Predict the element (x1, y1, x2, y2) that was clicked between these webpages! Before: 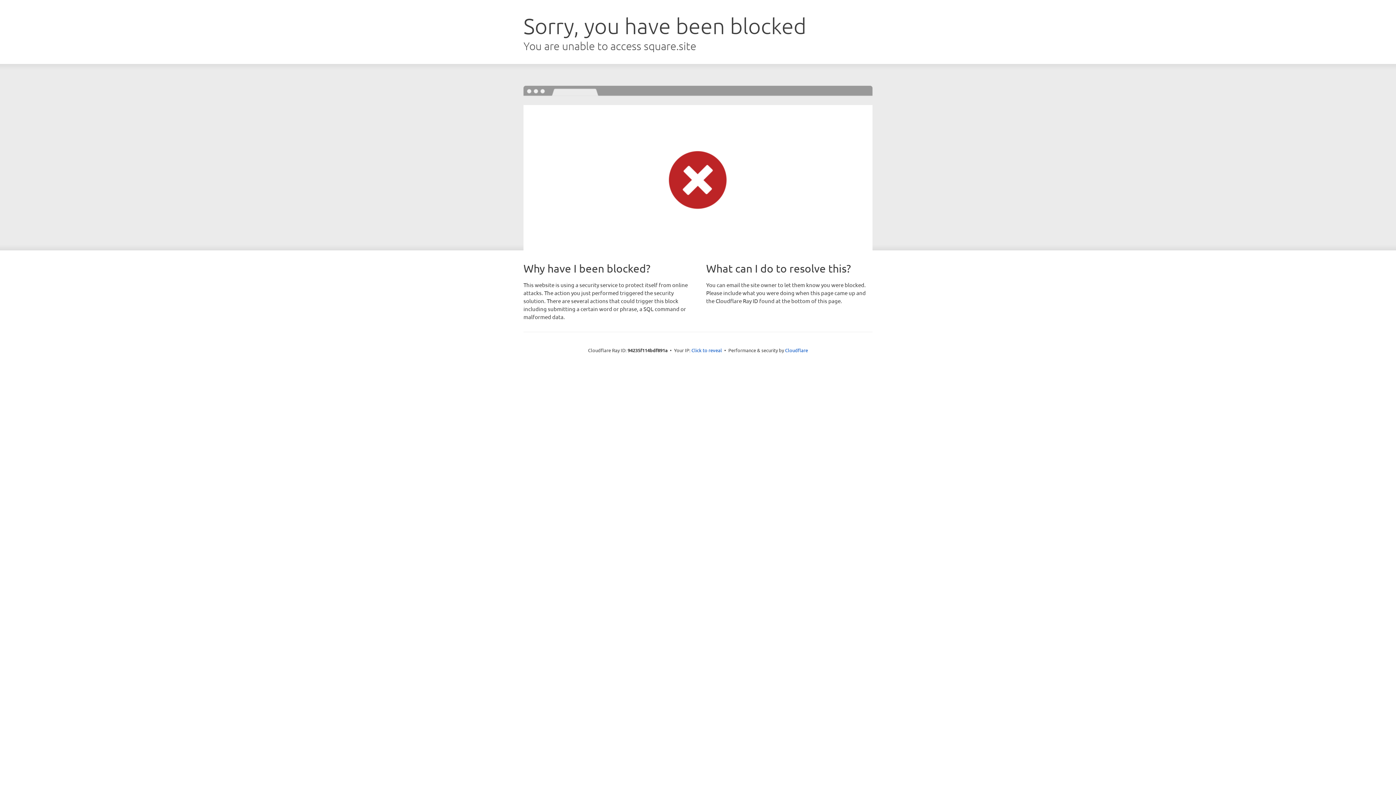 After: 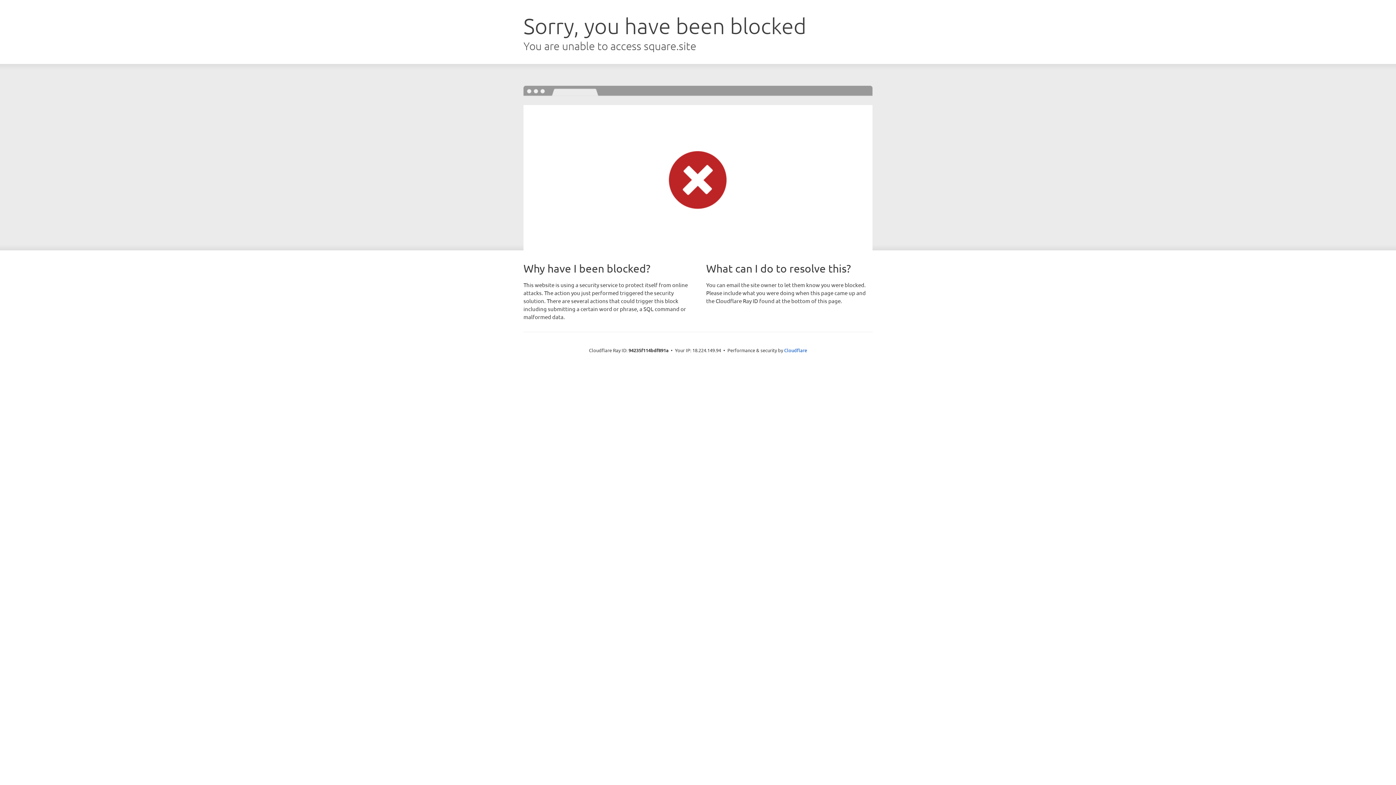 Action: bbox: (691, 346, 722, 353) label: Click to reveal